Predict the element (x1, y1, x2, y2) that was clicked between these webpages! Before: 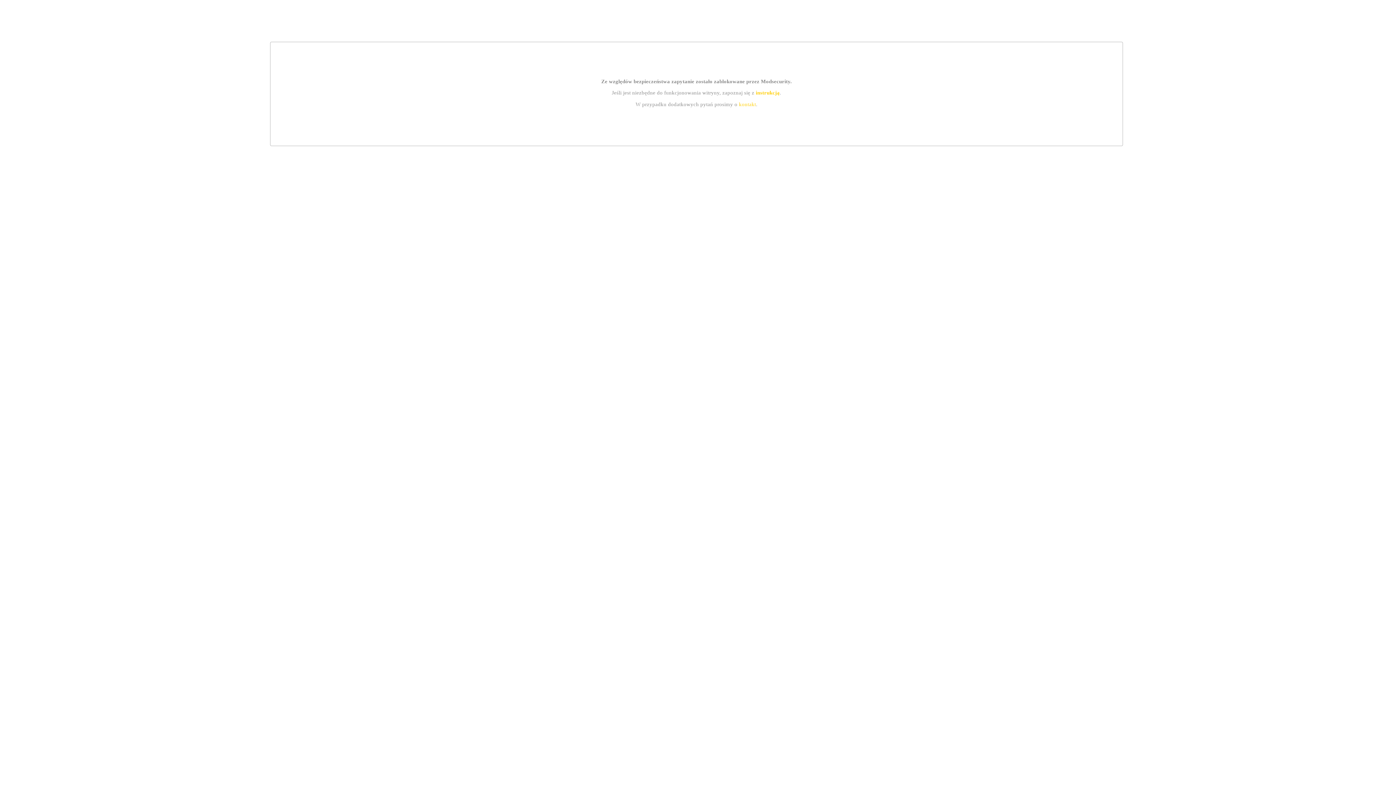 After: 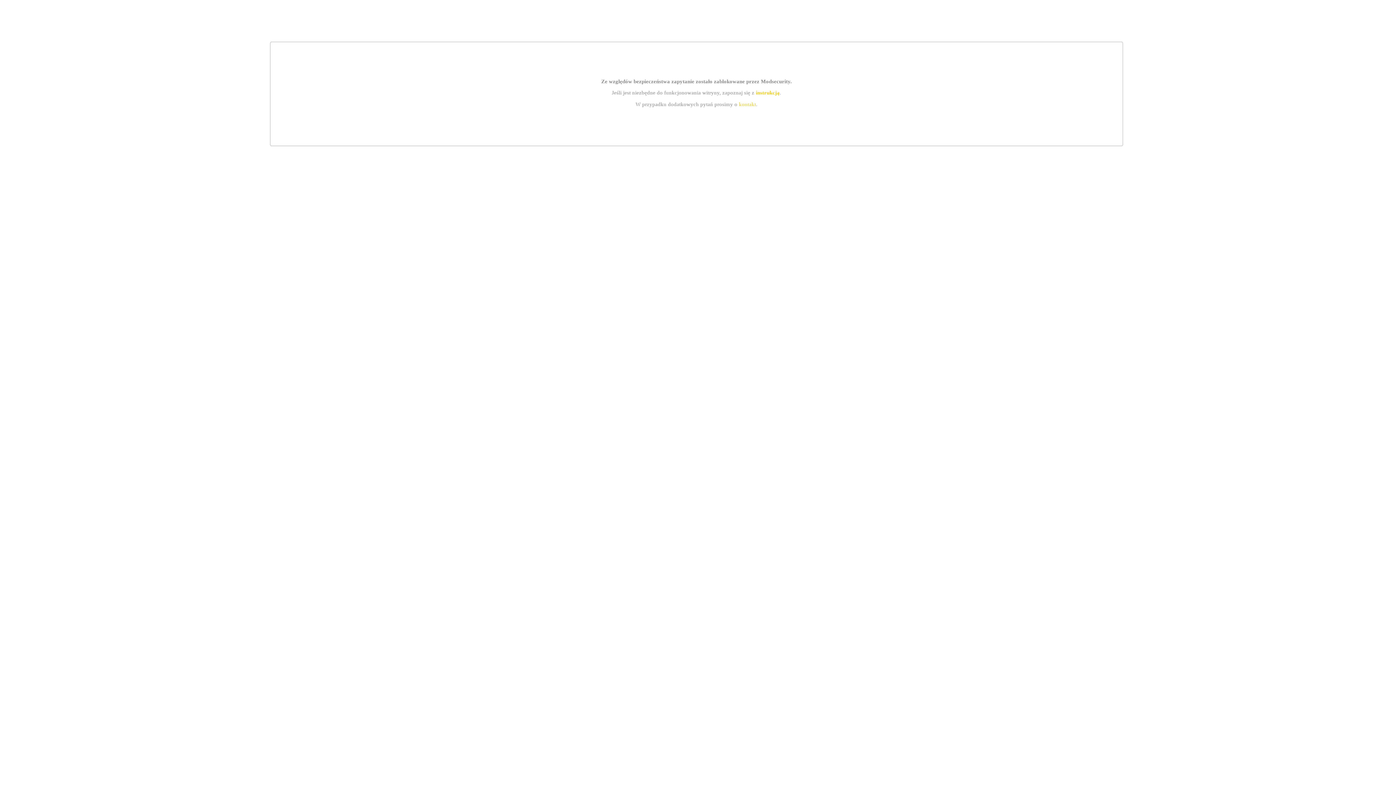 Action: label: instrukcją bbox: (755, 89, 779, 95)